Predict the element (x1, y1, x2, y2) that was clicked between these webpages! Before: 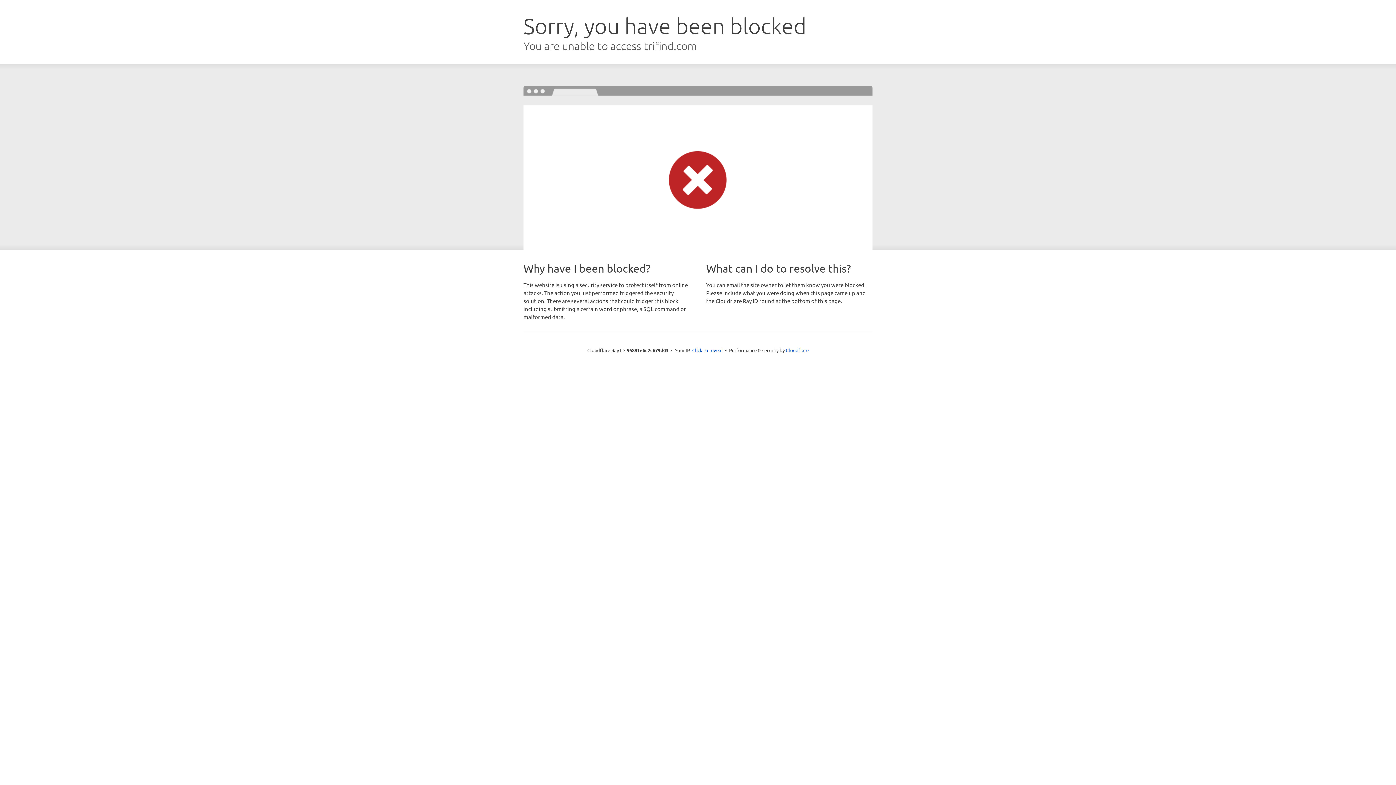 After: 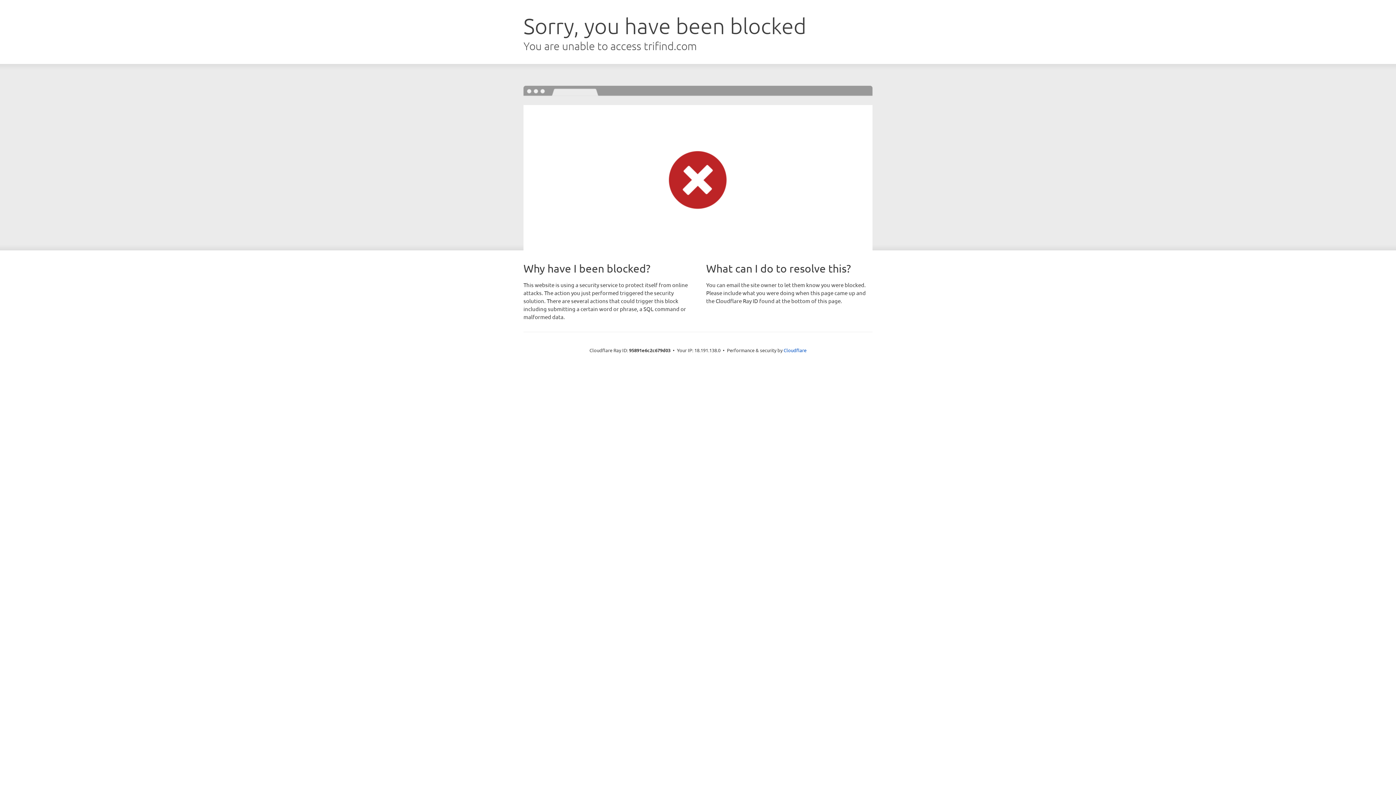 Action: label: Click to reveal bbox: (692, 346, 722, 353)